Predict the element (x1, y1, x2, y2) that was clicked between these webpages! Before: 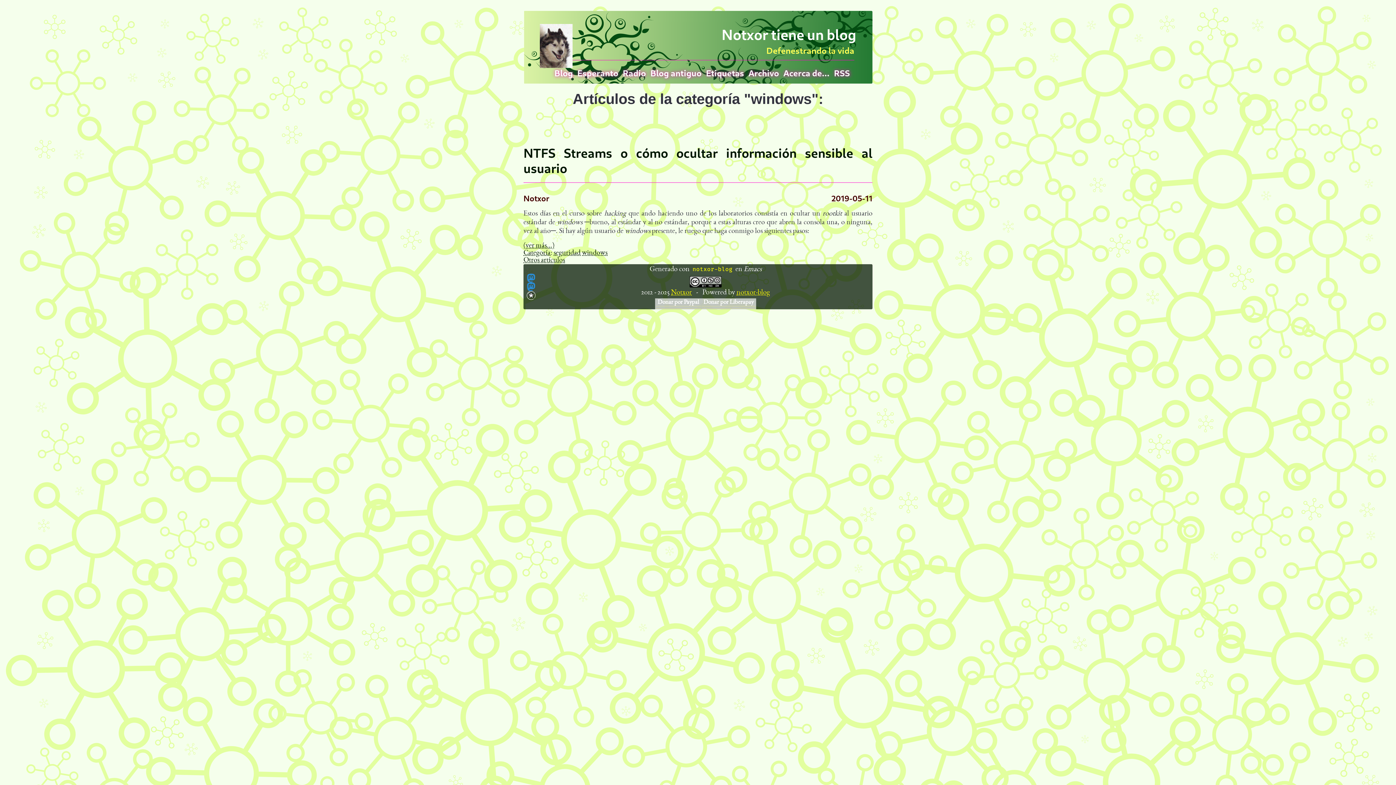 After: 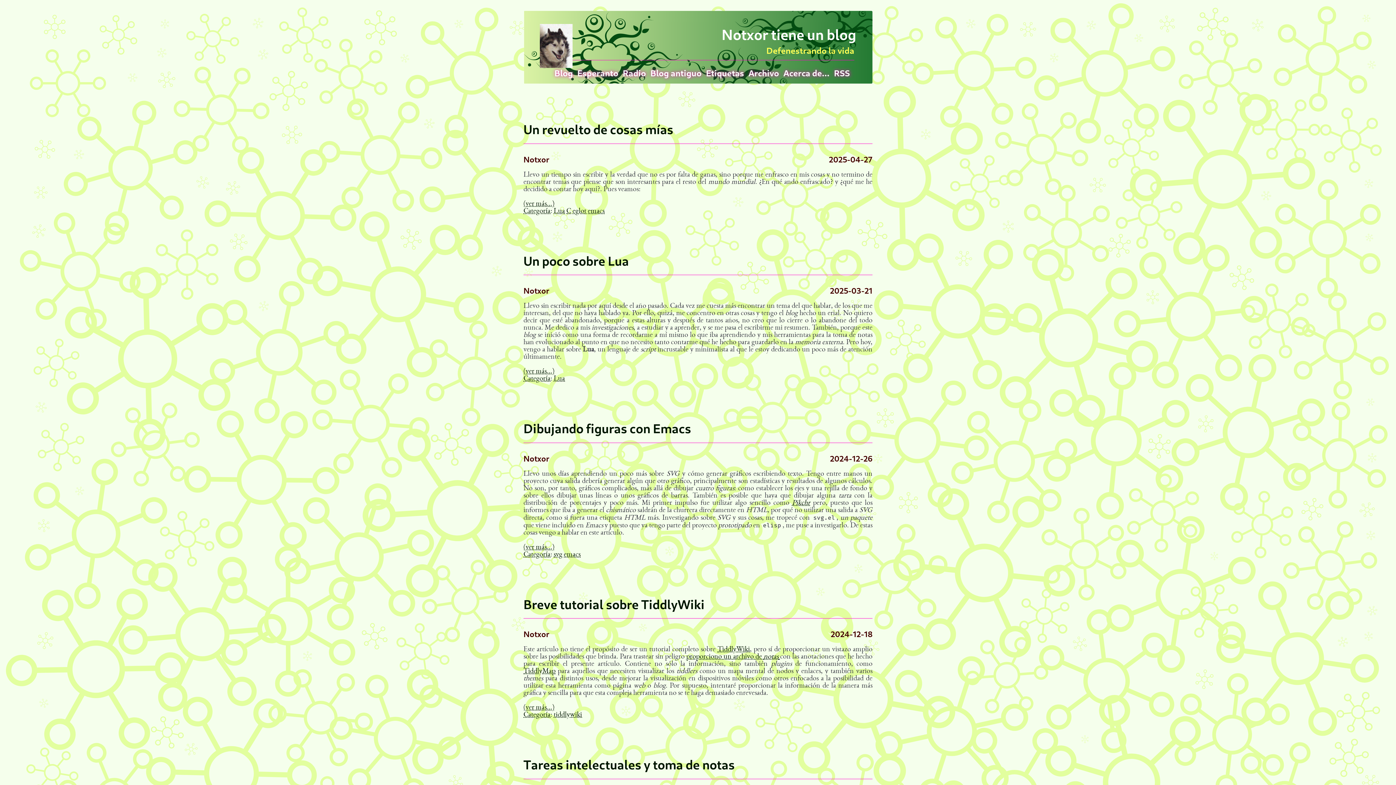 Action: label: Blog bbox: (554, 67, 573, 78)